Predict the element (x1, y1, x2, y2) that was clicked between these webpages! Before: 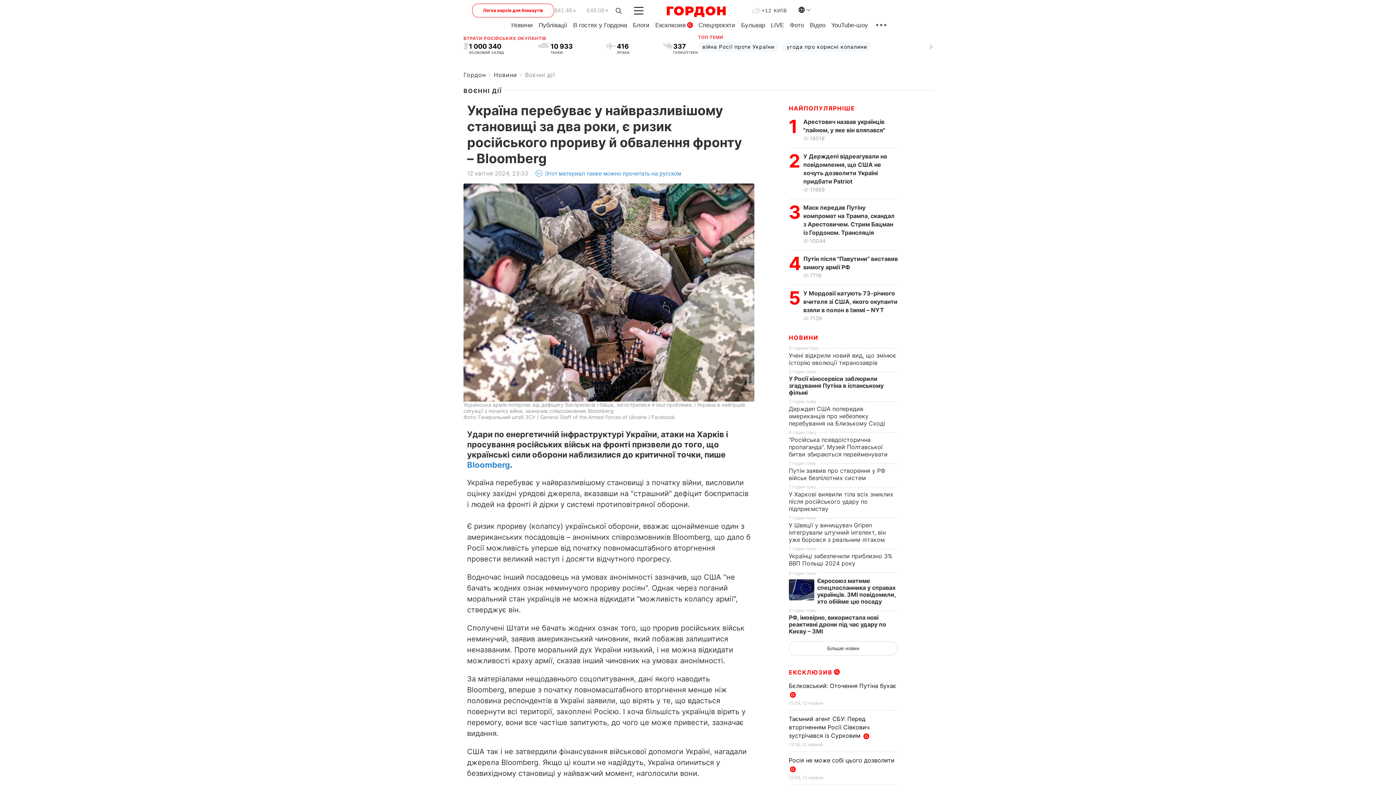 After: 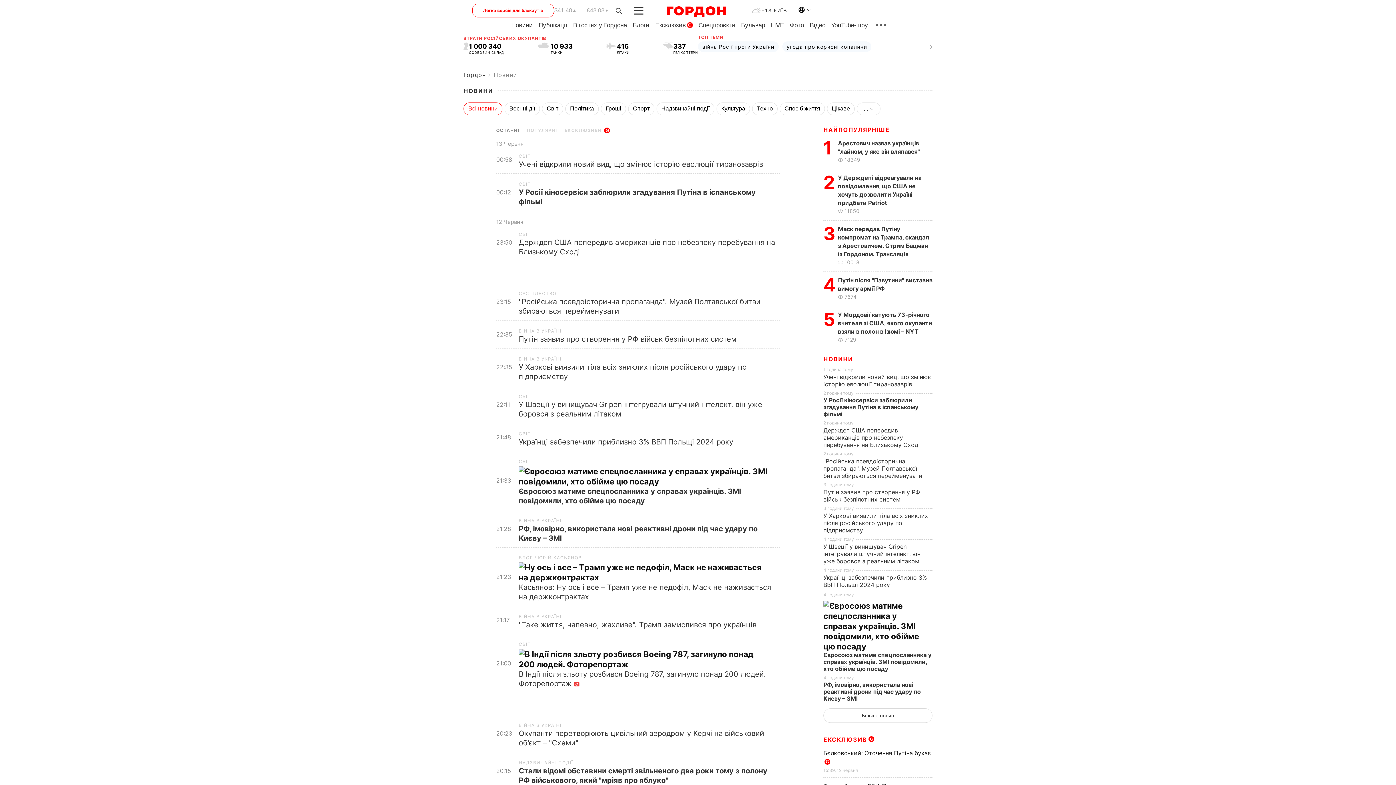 Action: bbox: (511, 21, 532, 28) label: Новини